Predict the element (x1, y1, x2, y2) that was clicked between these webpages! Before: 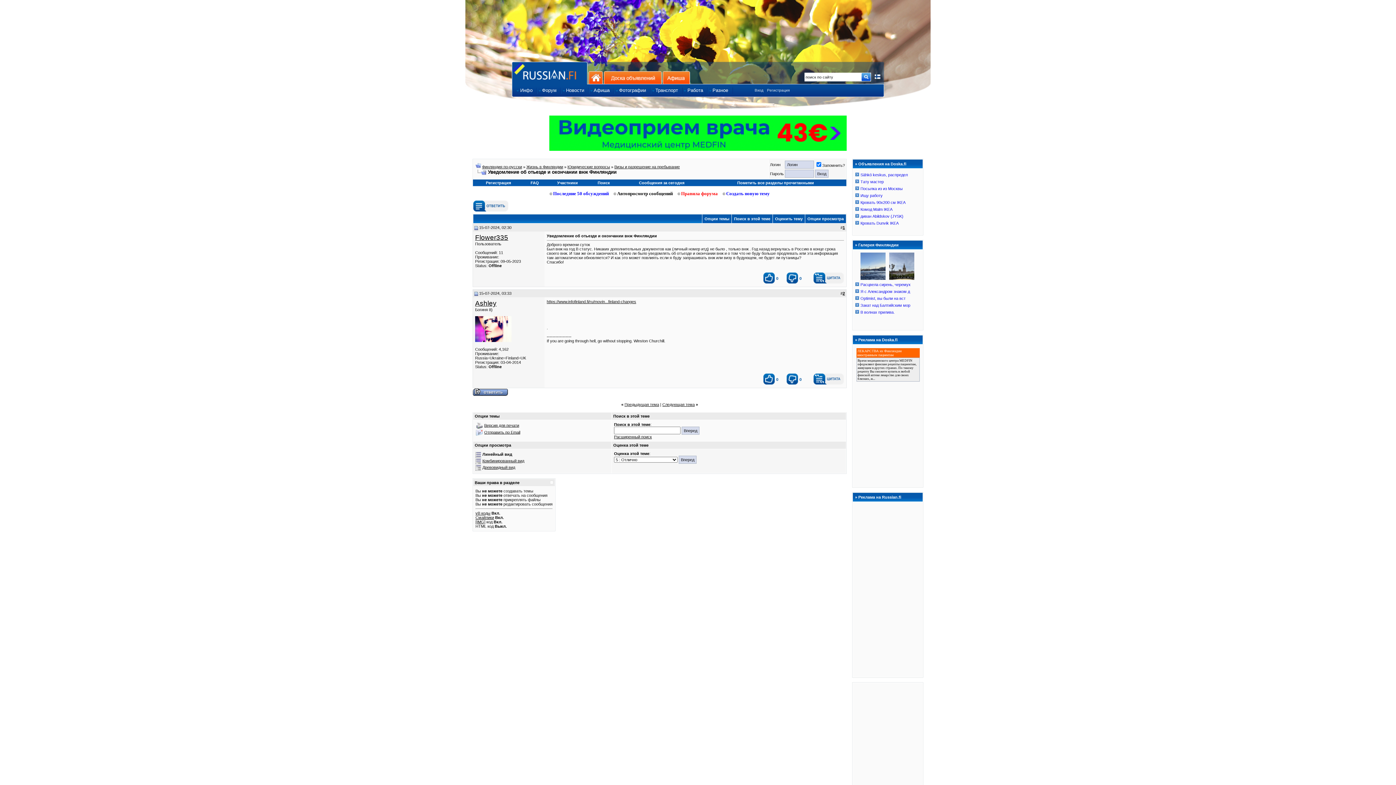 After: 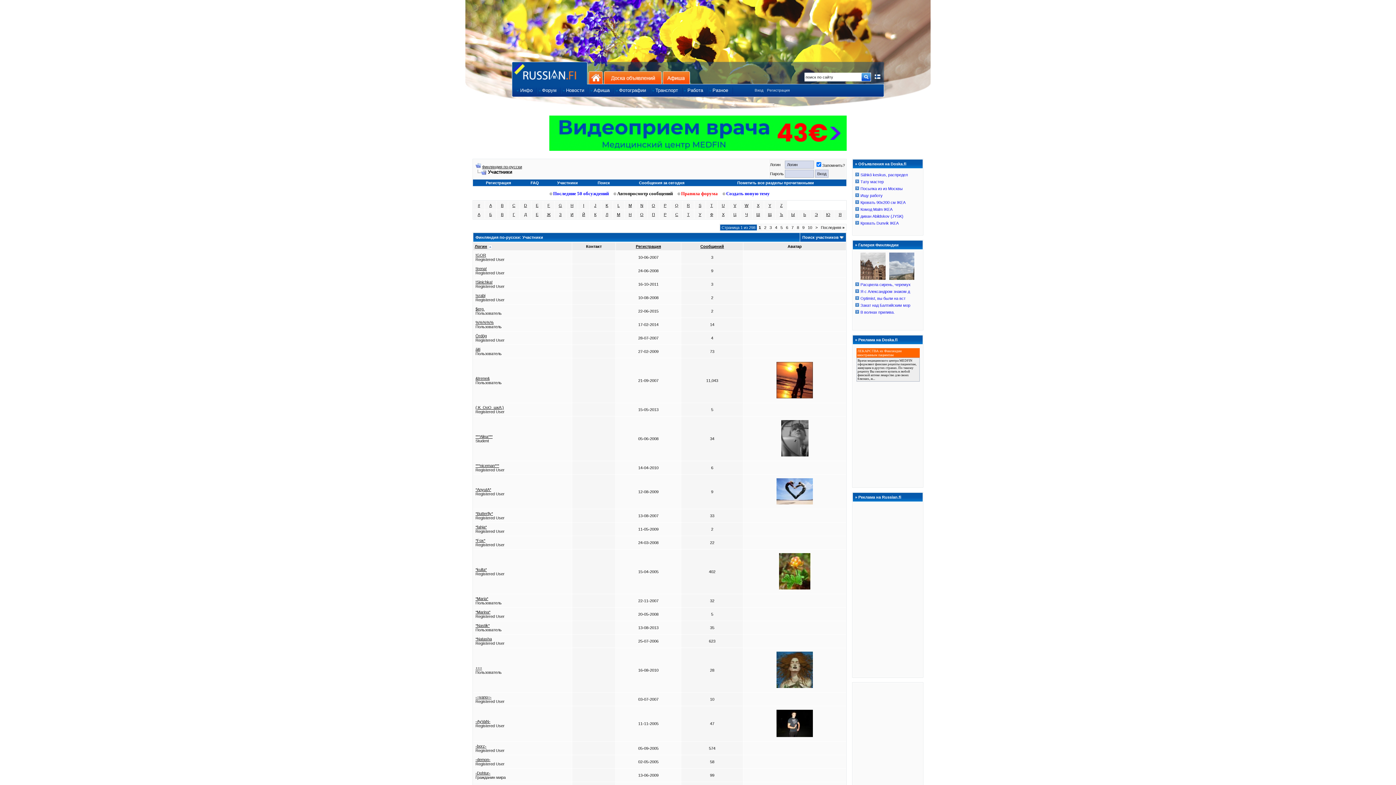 Action: bbox: (557, 180, 578, 185) label: Участники